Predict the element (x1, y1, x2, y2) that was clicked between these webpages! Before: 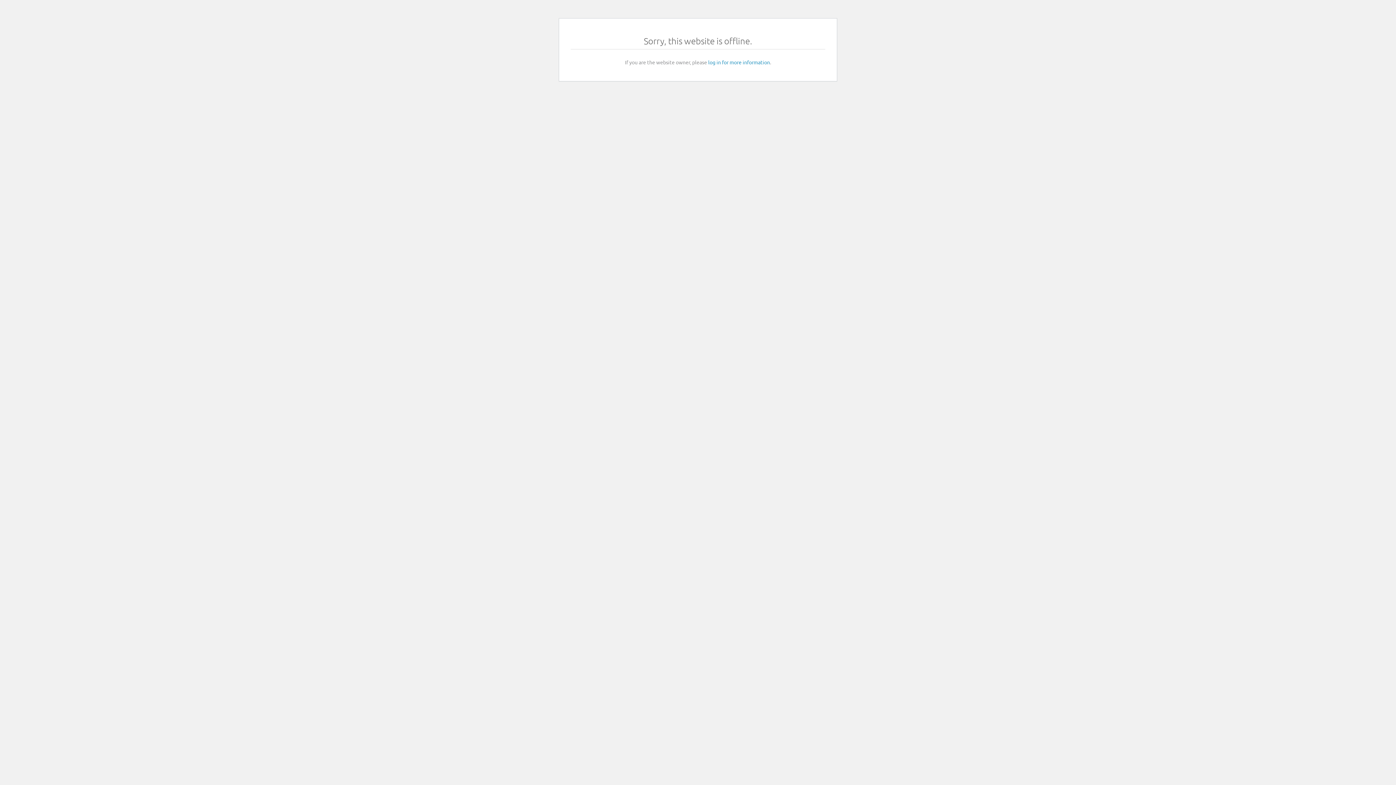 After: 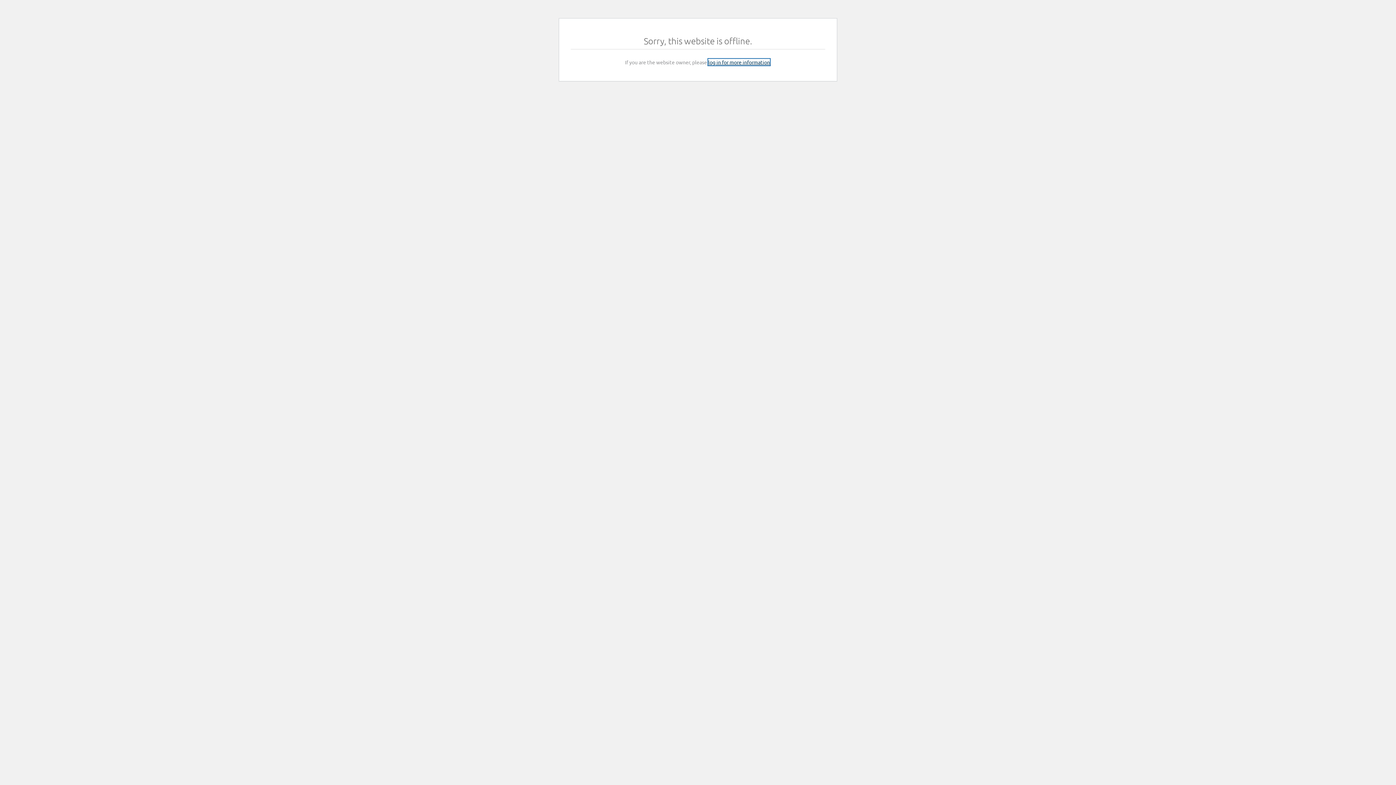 Action: label: log in for more information bbox: (708, 58, 770, 65)